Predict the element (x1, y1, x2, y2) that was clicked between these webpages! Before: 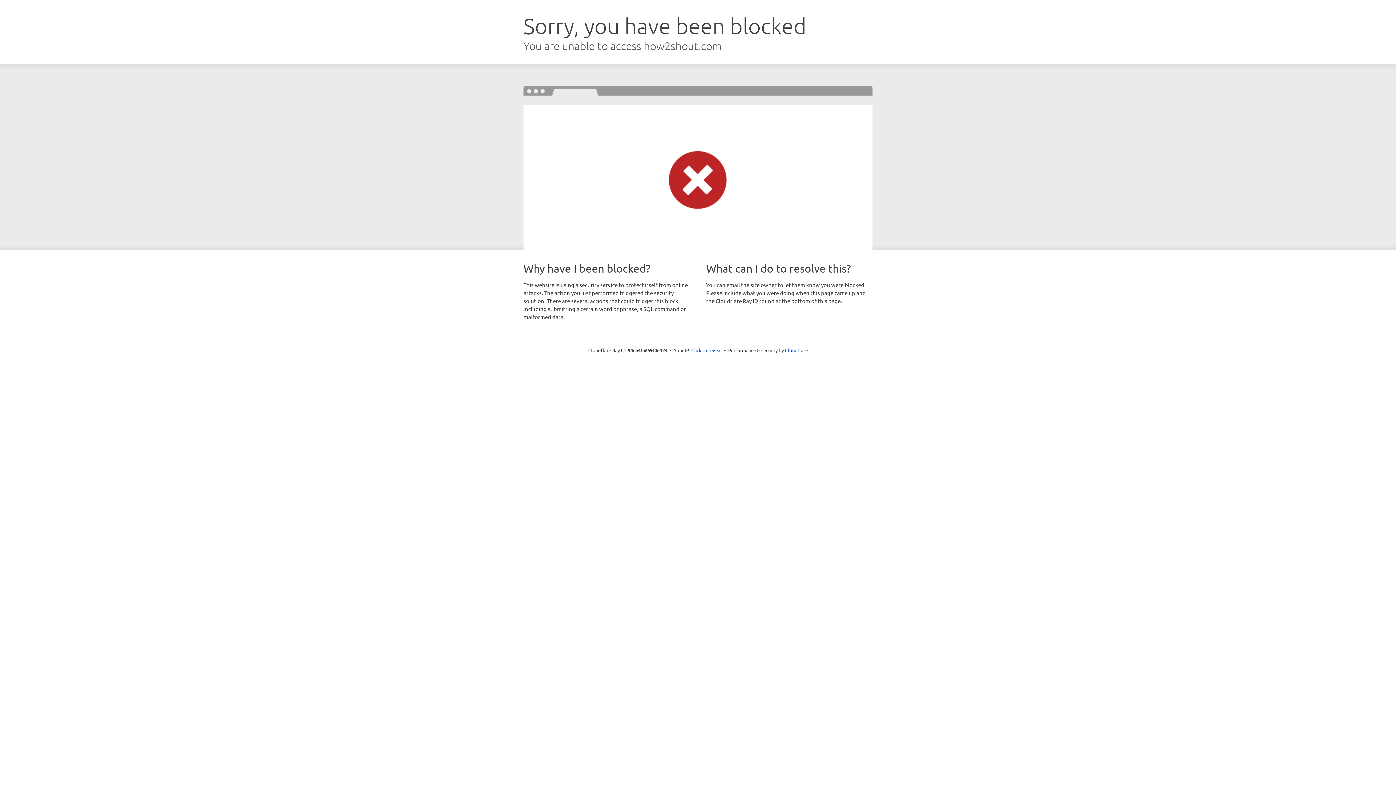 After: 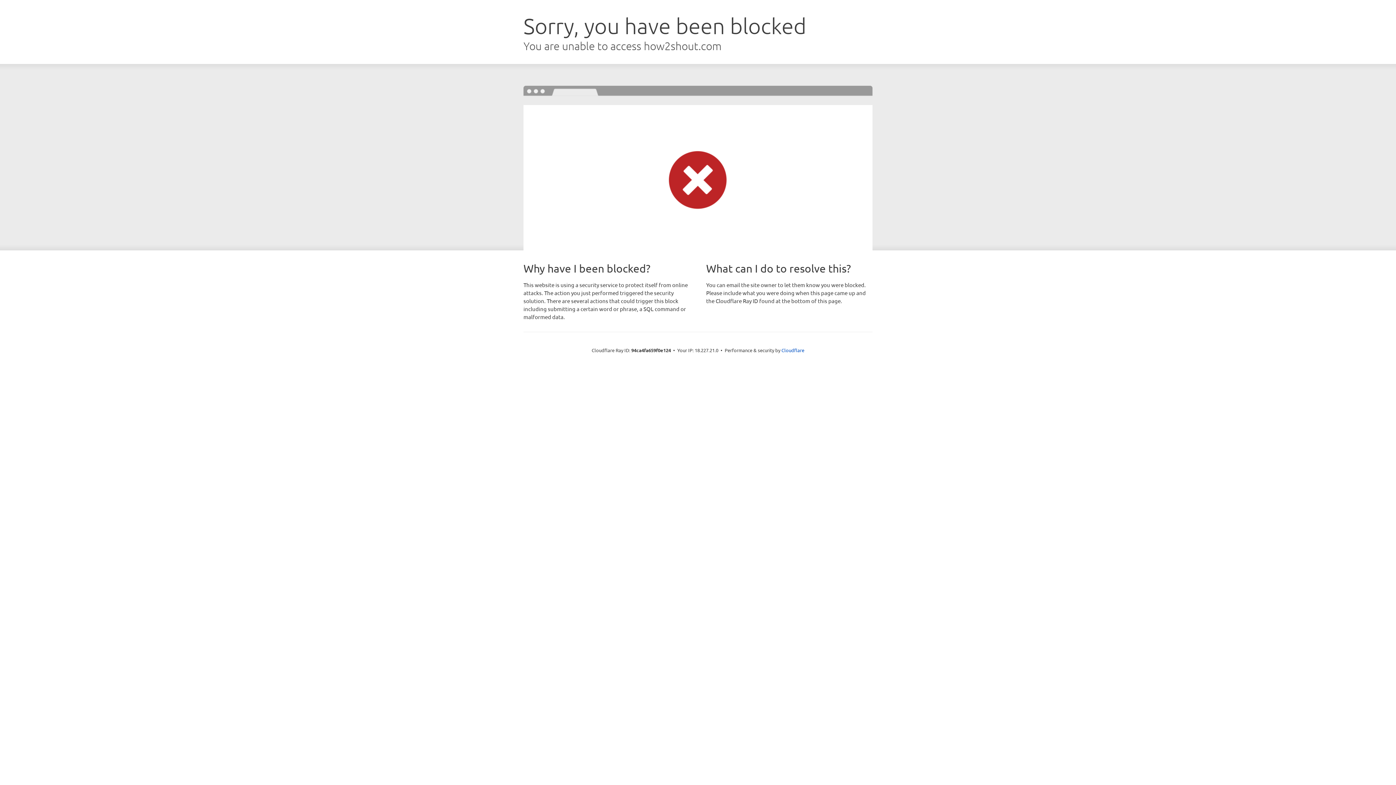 Action: bbox: (691, 346, 722, 353) label: Click to reveal